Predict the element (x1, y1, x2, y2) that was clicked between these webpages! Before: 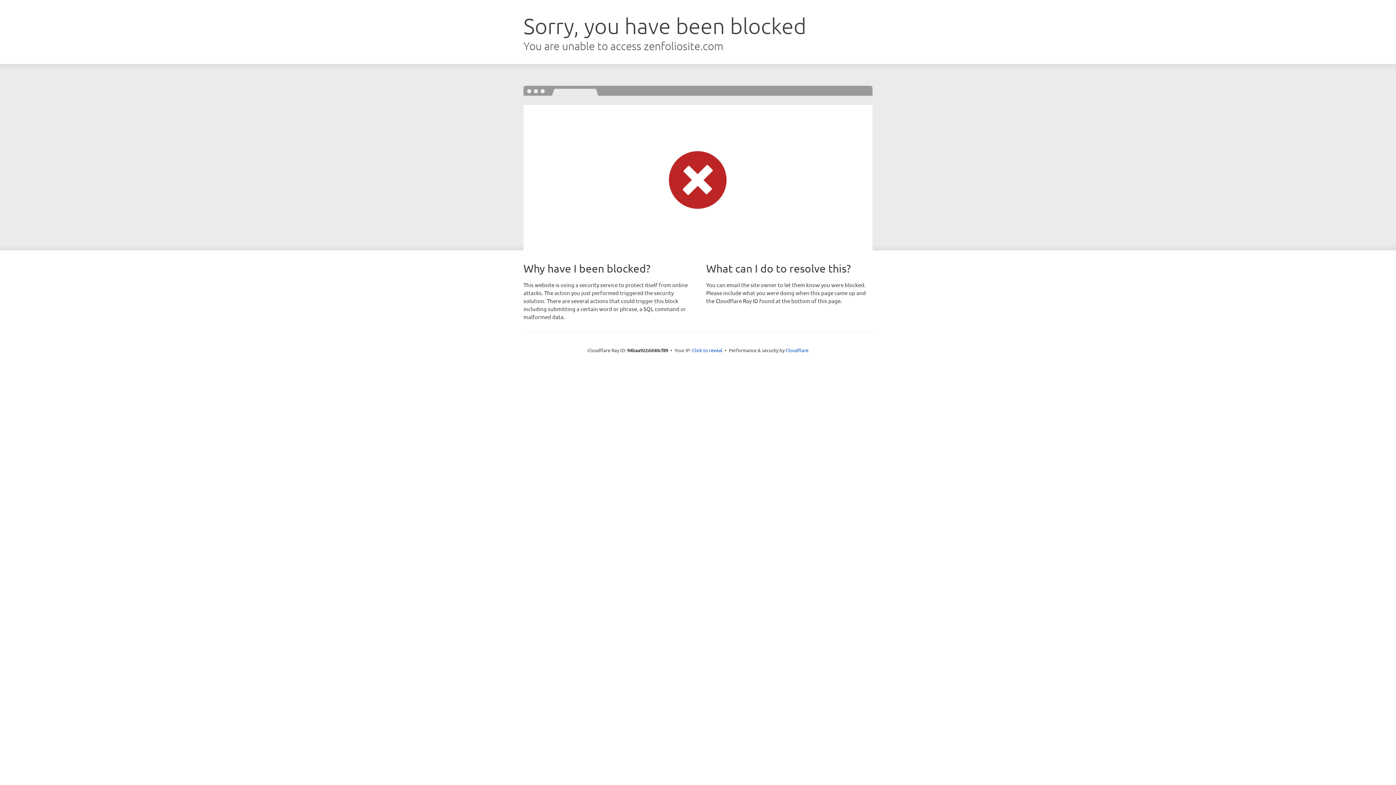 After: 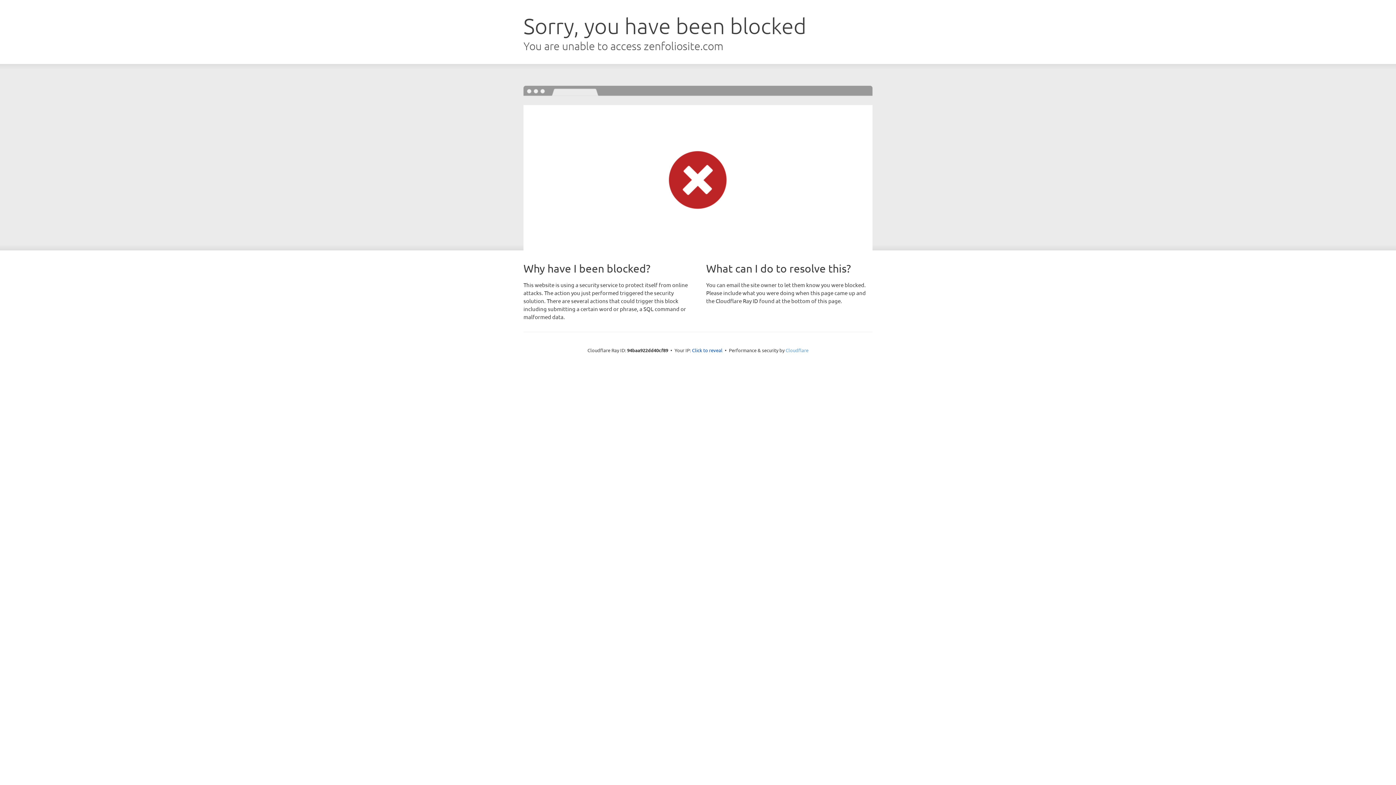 Action: label: Cloudflare bbox: (785, 347, 808, 353)